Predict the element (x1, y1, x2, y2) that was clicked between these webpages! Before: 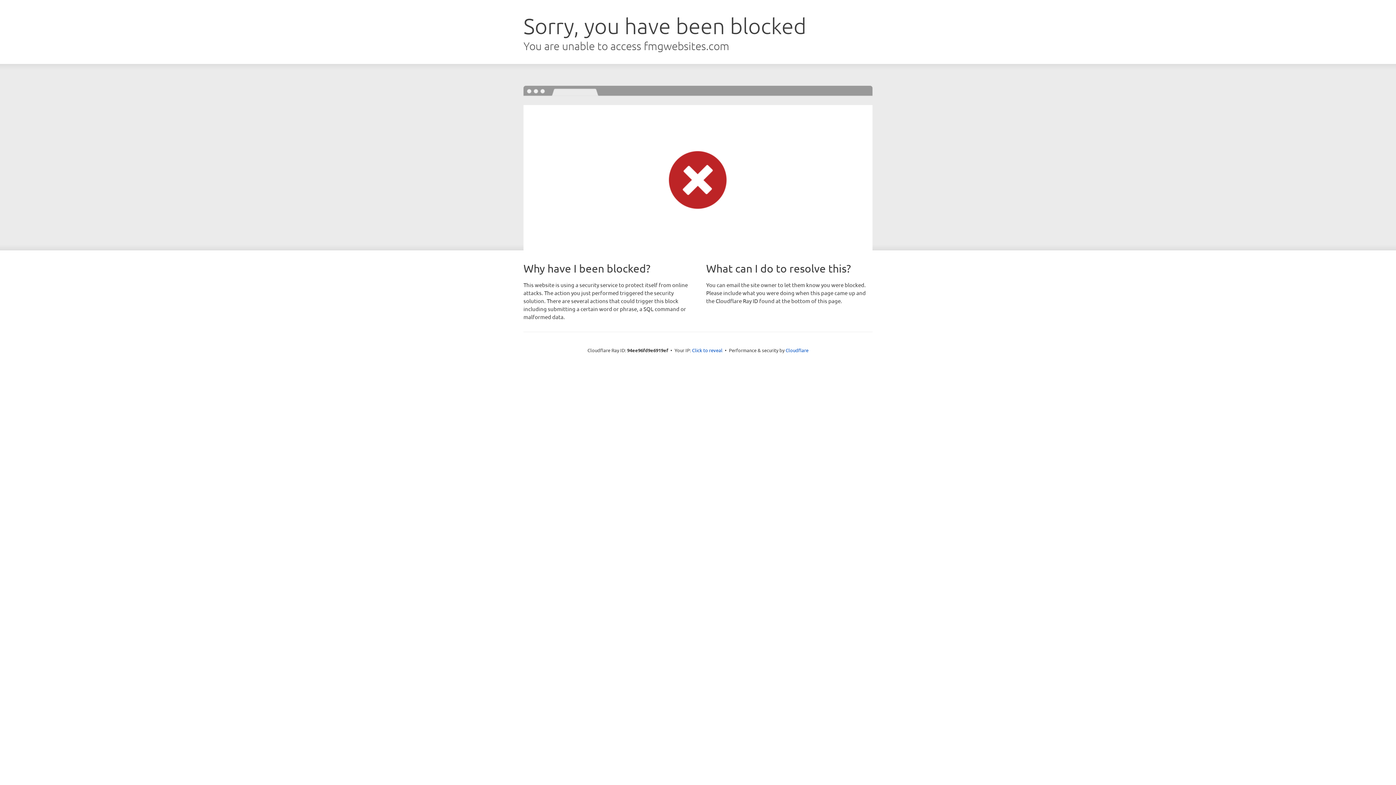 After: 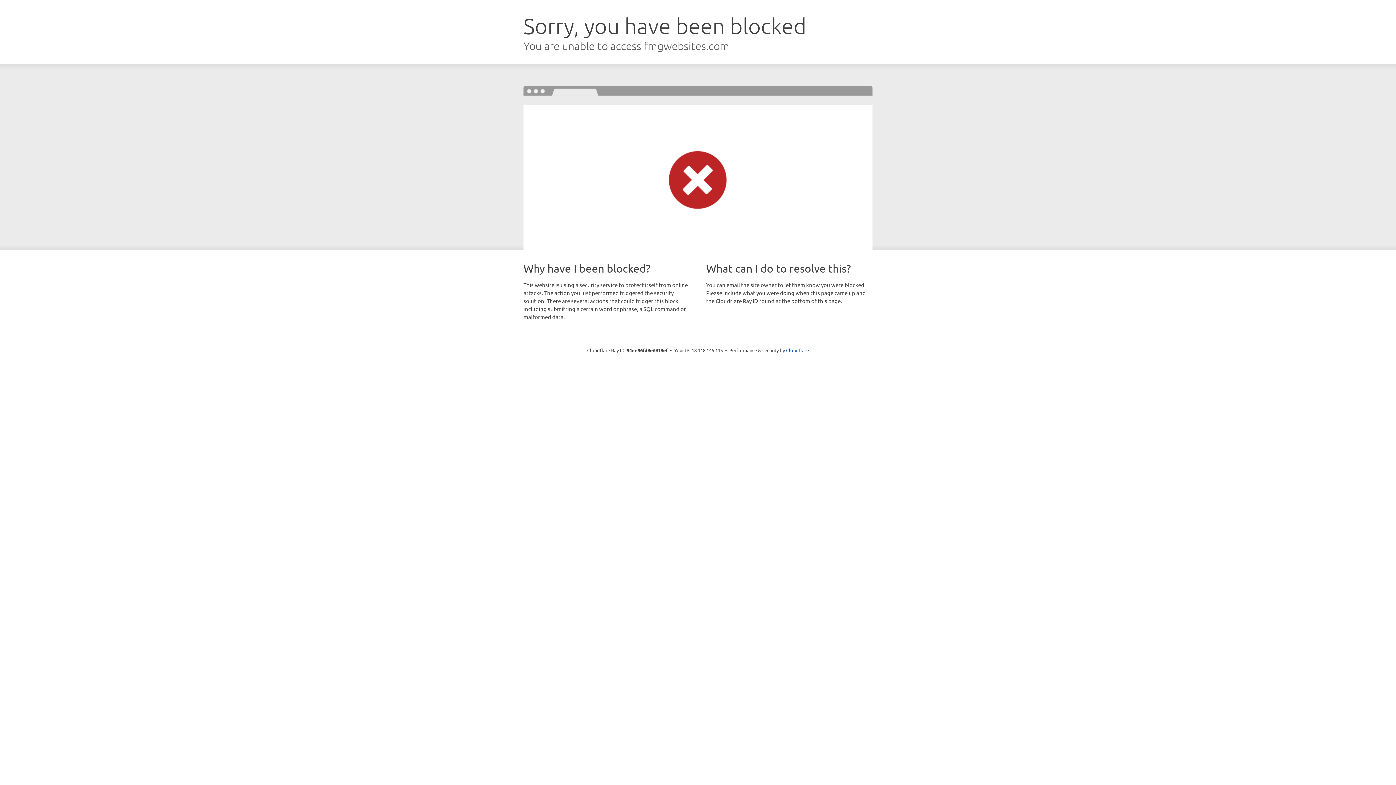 Action: label: Click to reveal bbox: (692, 346, 722, 353)